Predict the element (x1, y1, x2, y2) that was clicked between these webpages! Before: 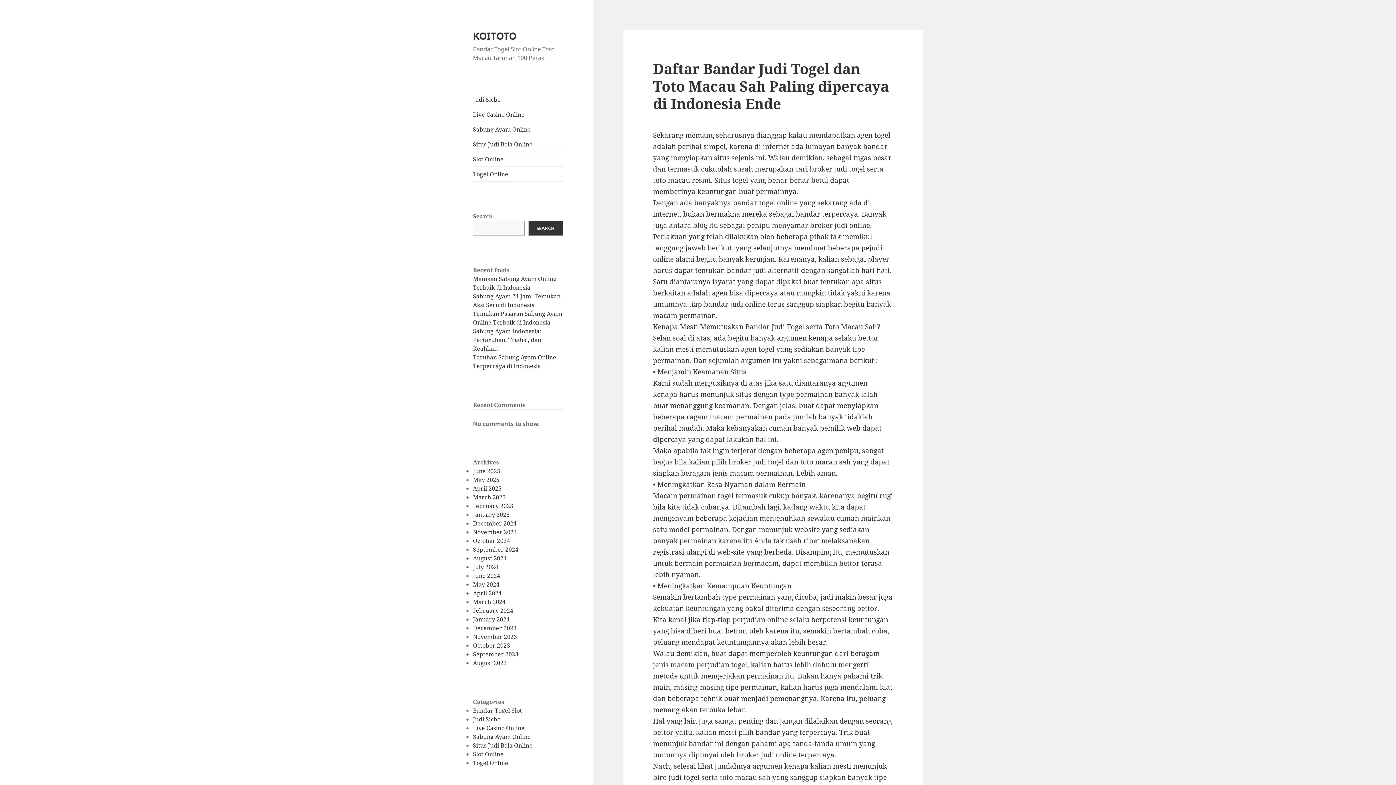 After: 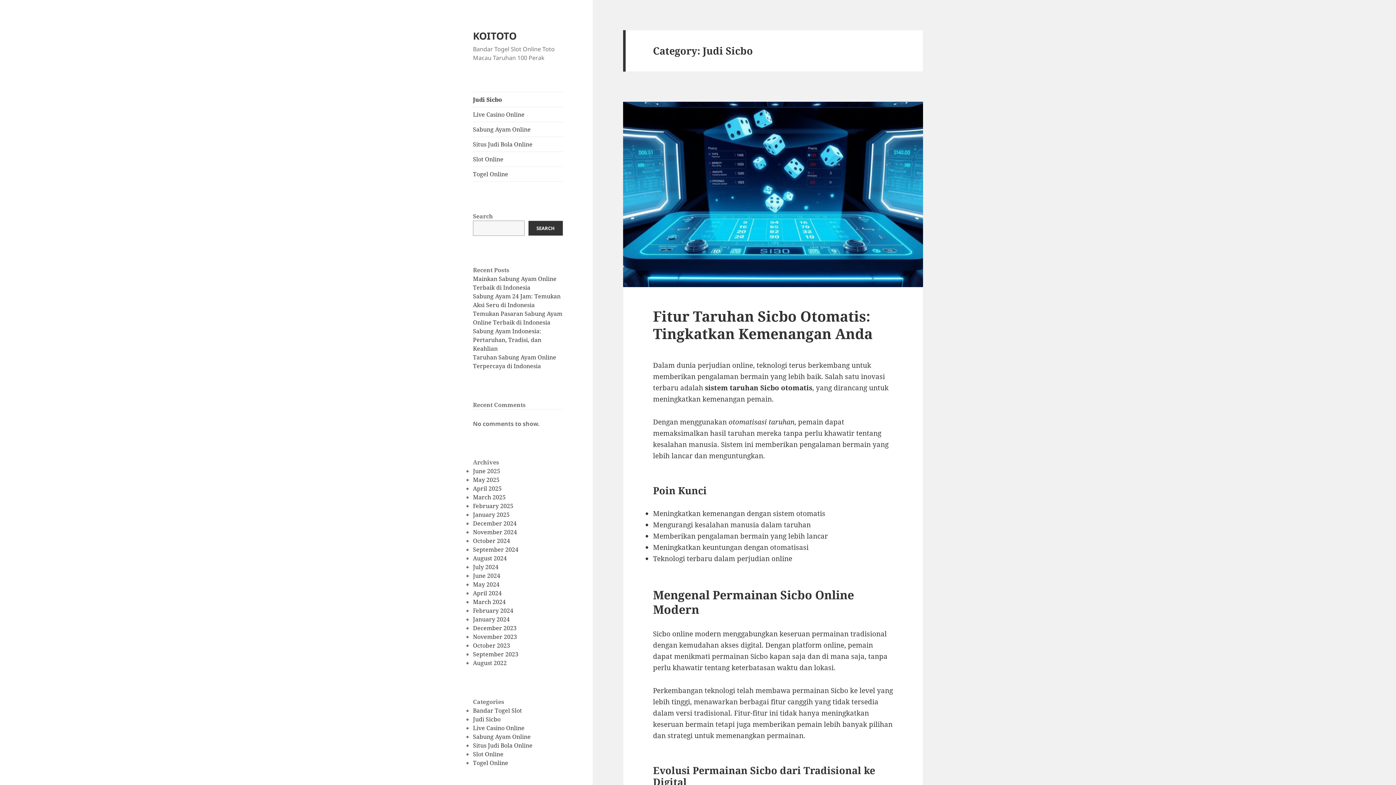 Action: label: Judi Sicbo bbox: (473, 715, 500, 723)